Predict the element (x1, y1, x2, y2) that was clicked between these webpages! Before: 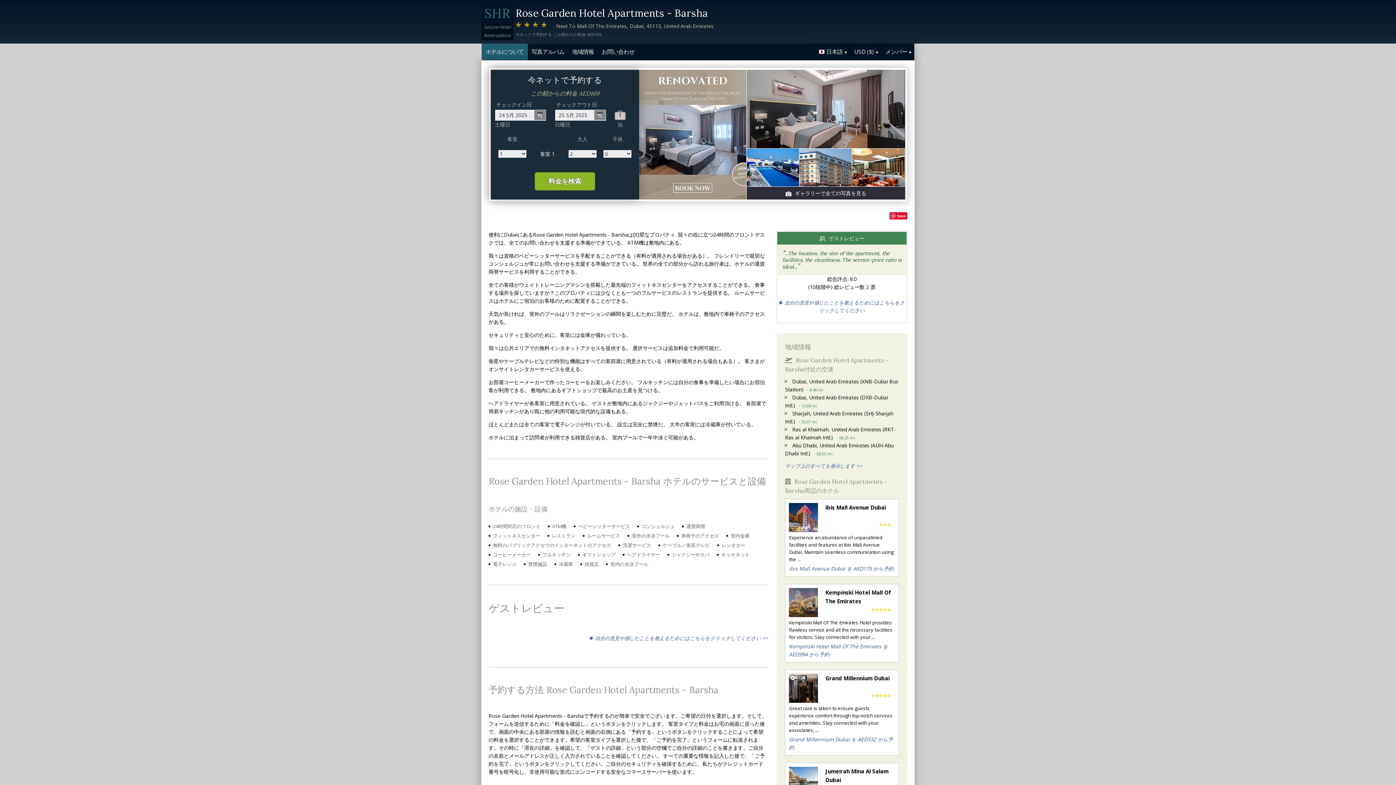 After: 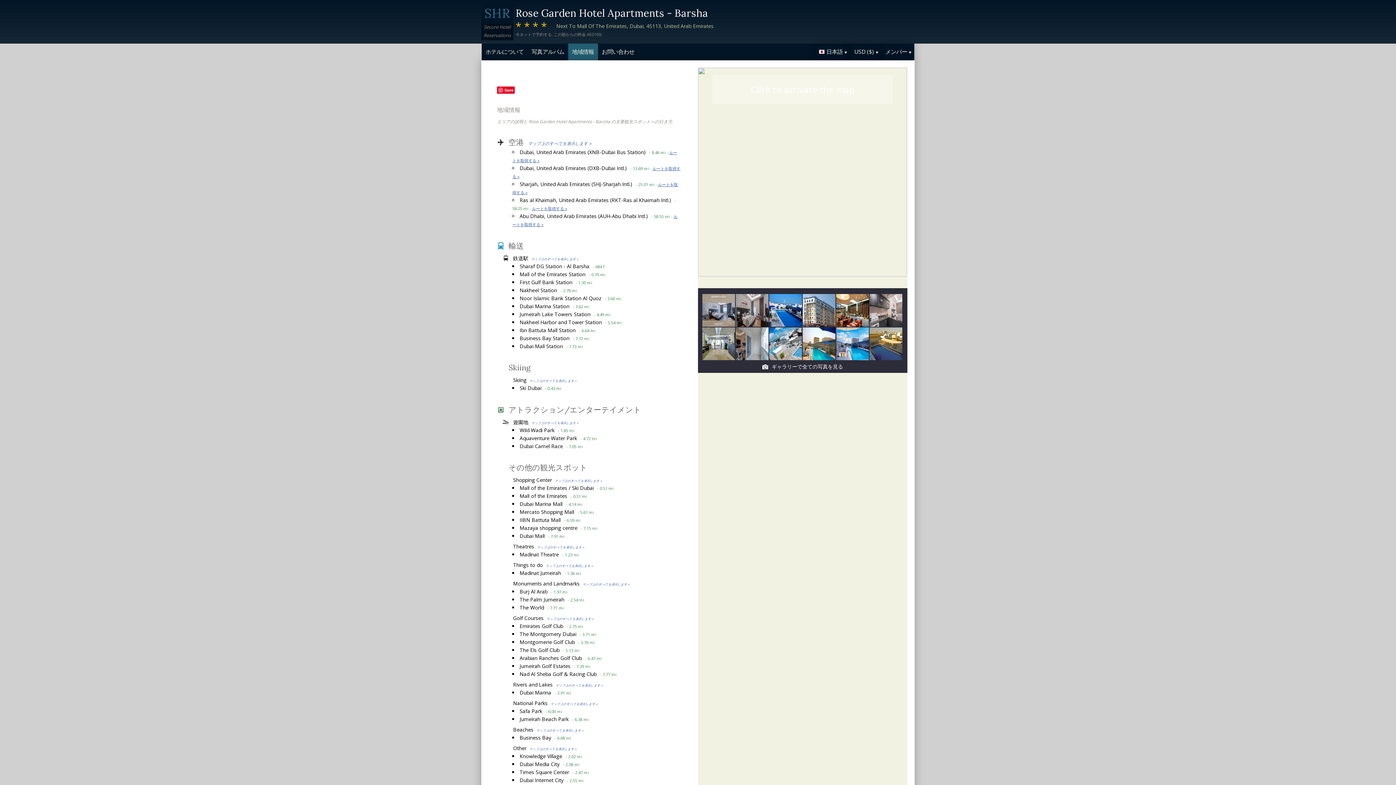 Action: bbox: (785, 462, 862, 469) label: マップ上のすべてを表示します >>